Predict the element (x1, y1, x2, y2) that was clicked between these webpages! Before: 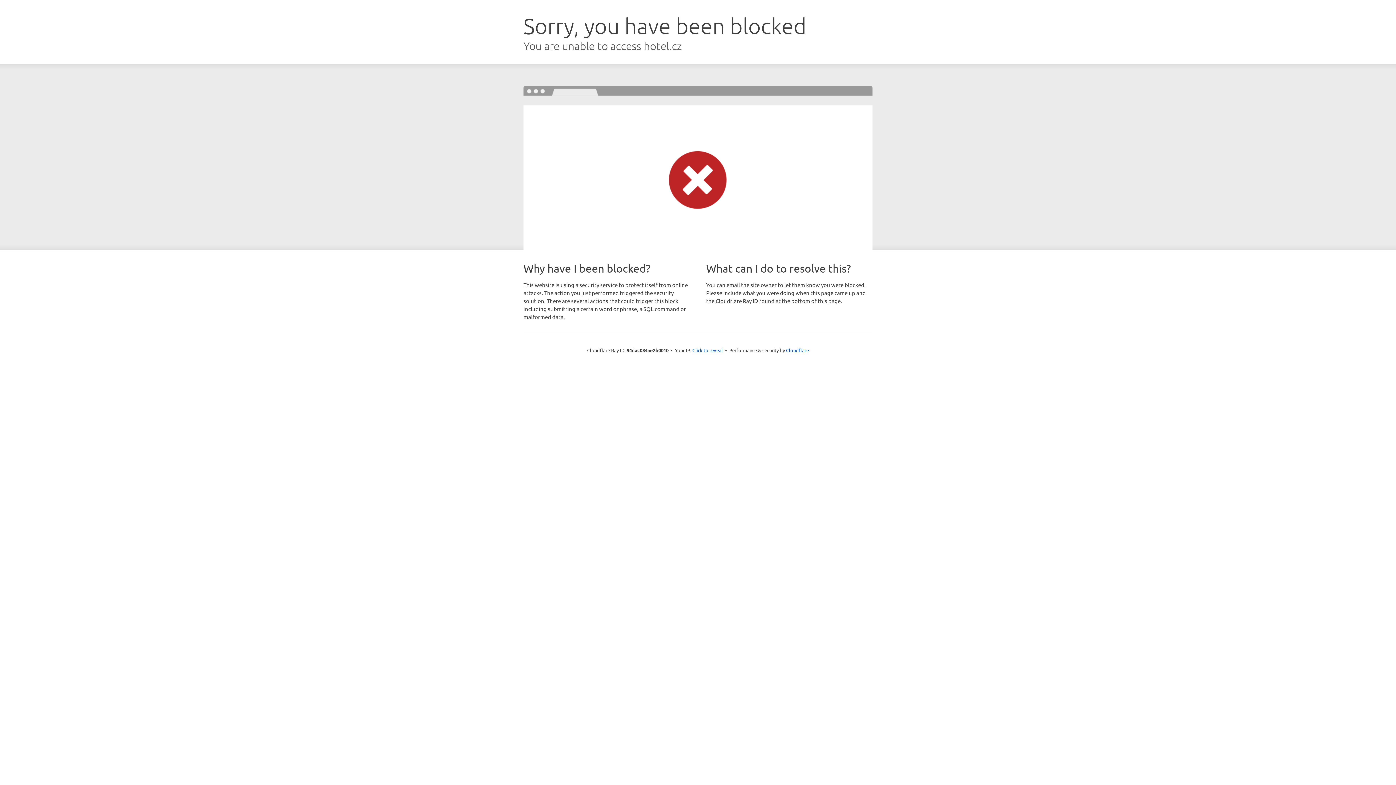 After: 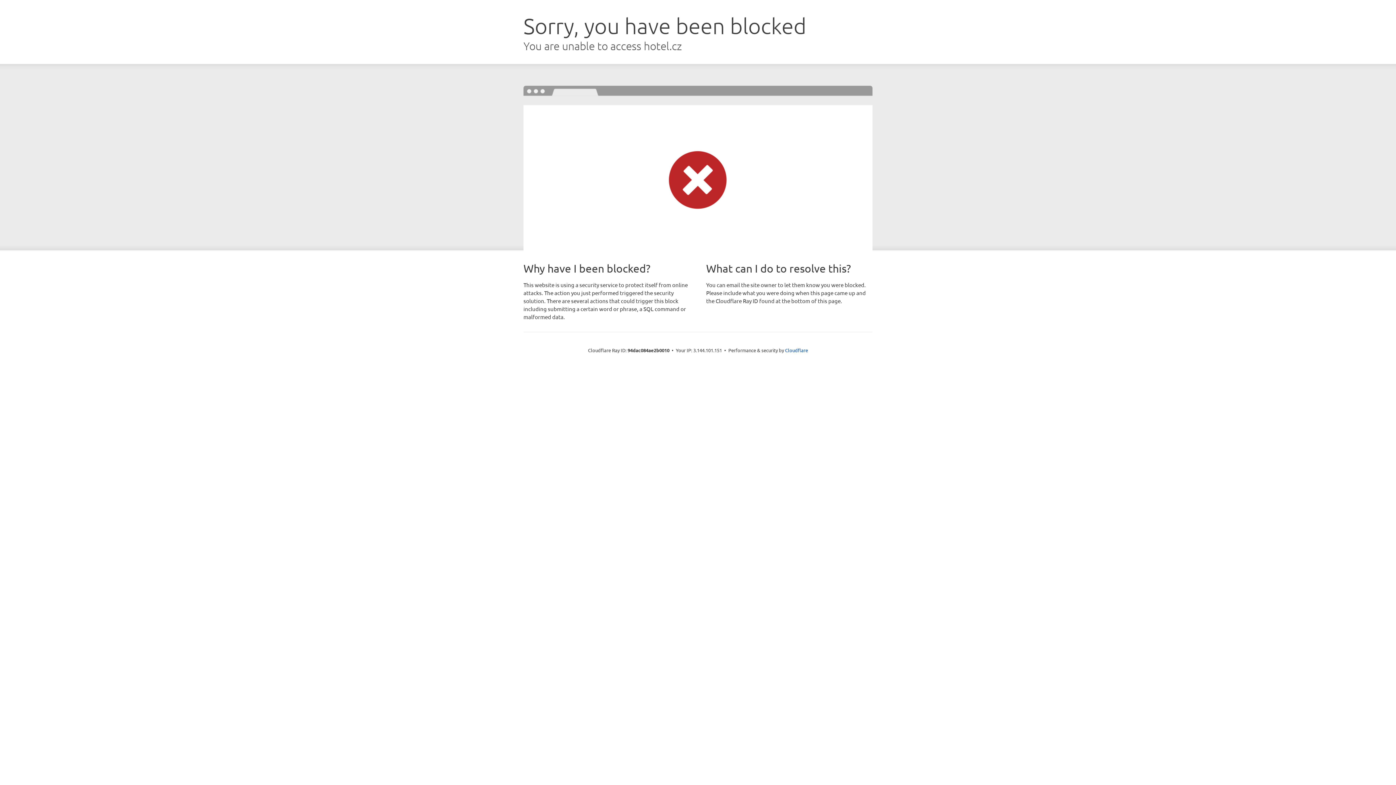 Action: label: Click to reveal bbox: (692, 346, 723, 353)